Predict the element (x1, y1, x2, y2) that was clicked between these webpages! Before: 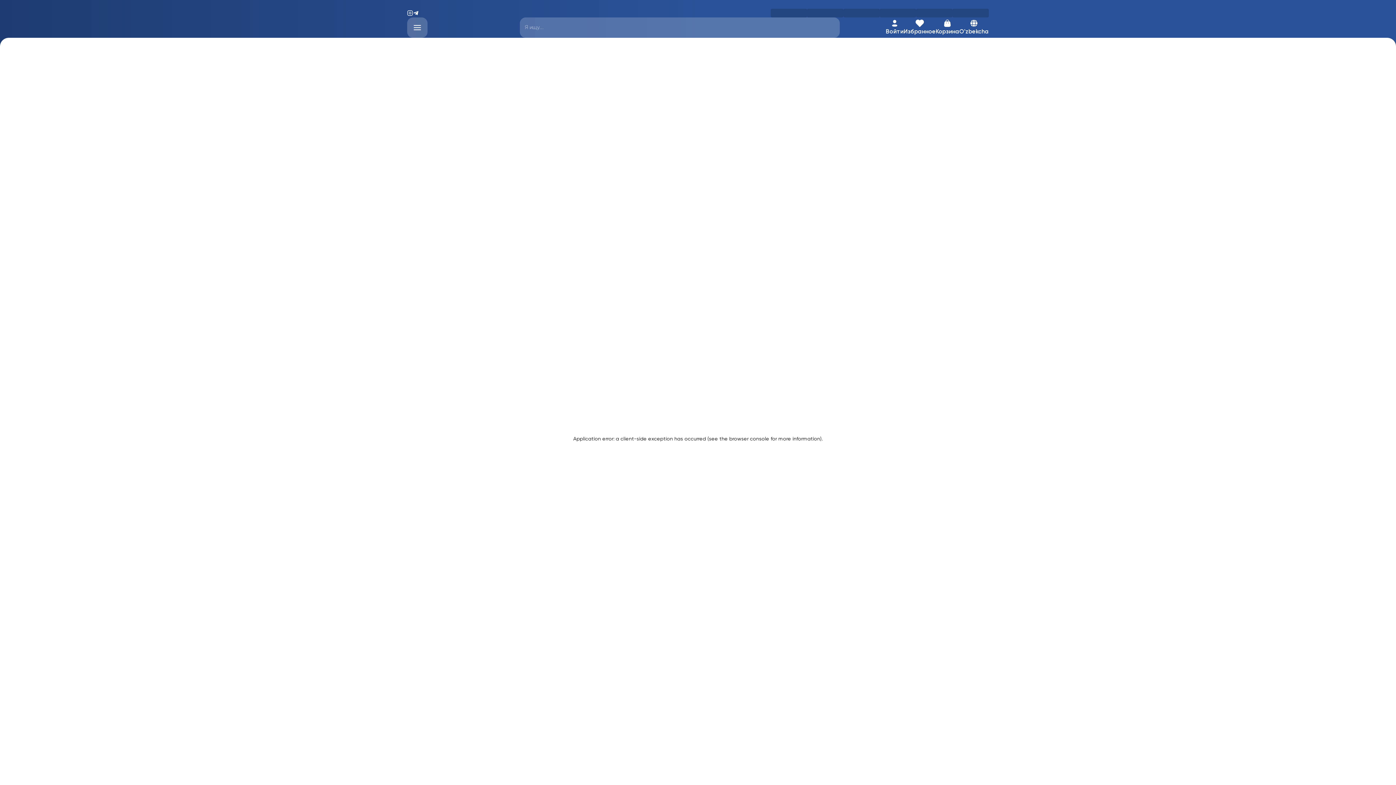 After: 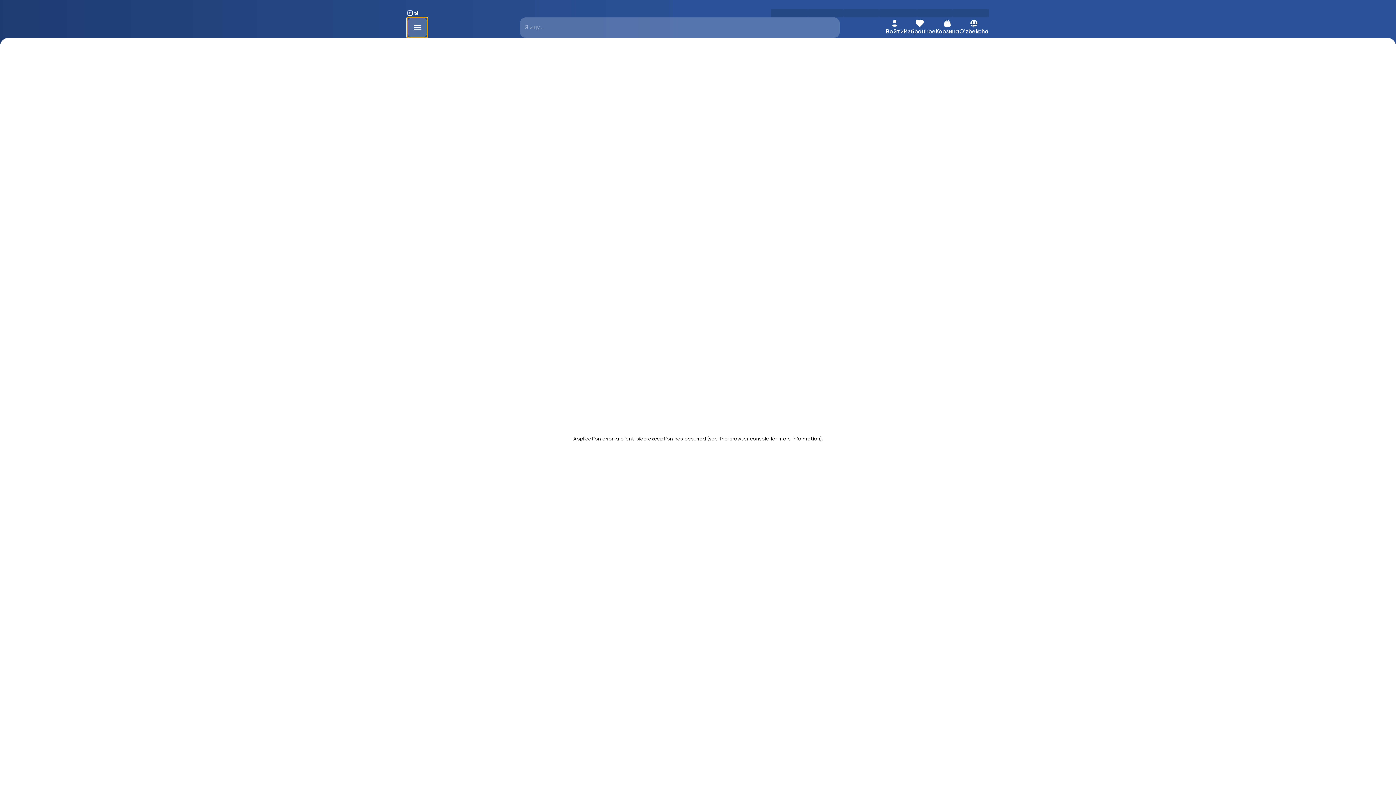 Action: bbox: (407, 17, 427, 37)